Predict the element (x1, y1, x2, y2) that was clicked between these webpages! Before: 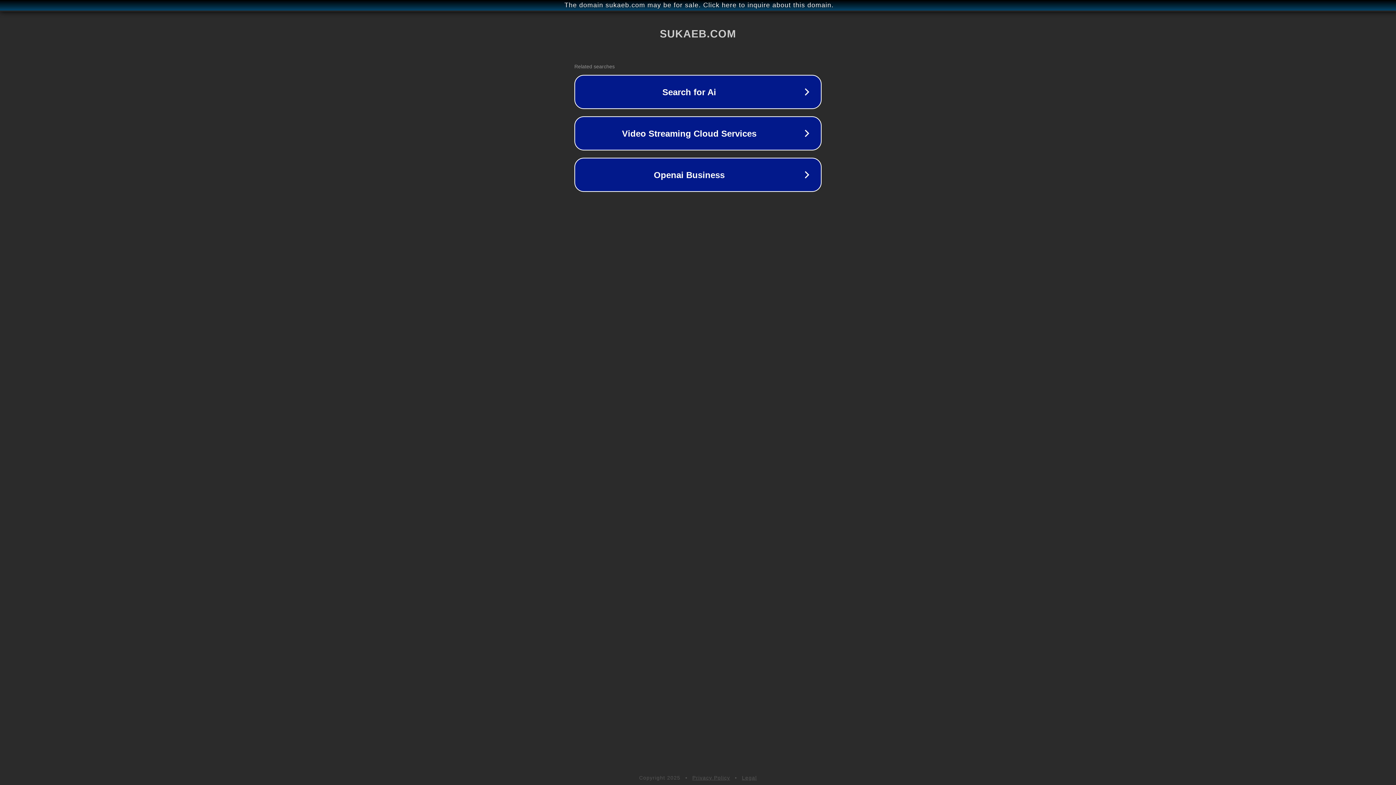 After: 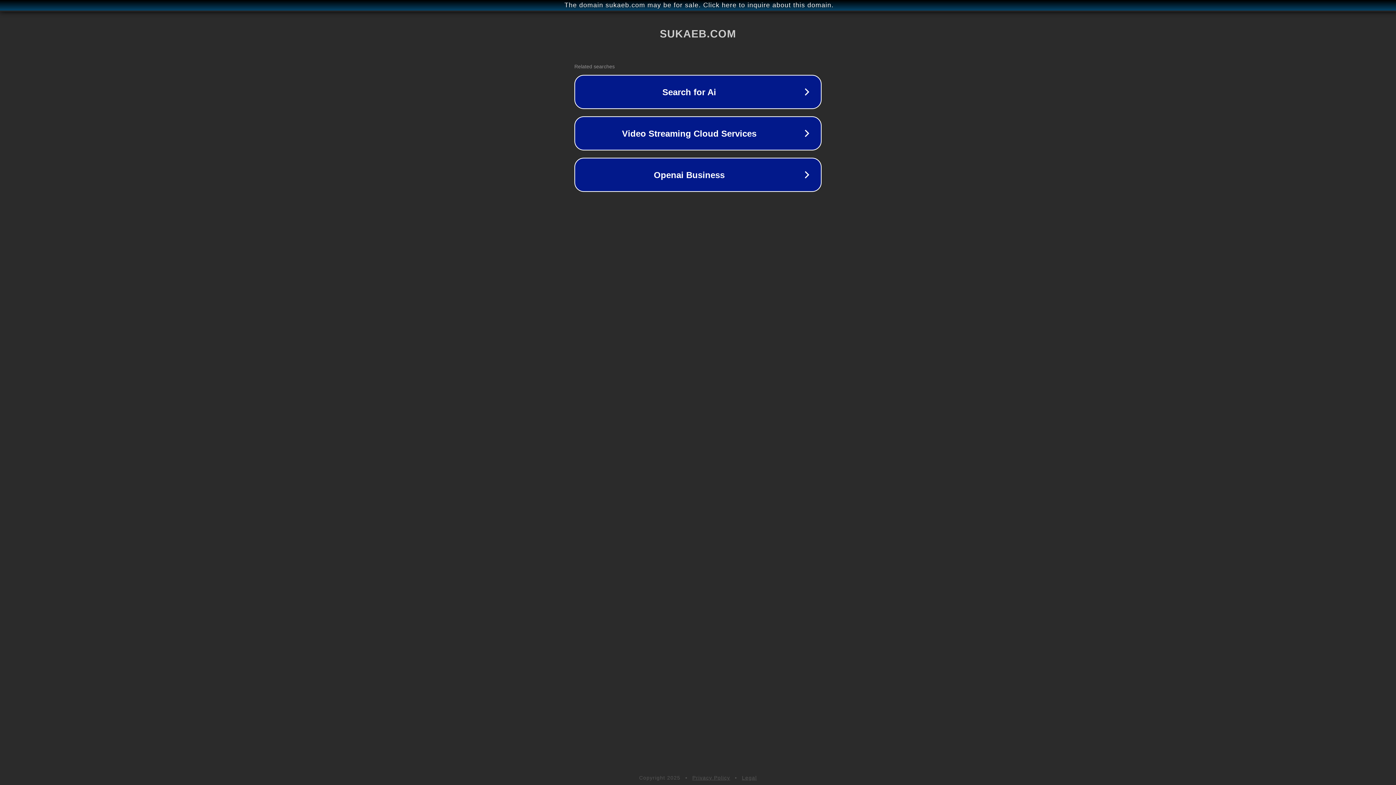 Action: bbox: (742, 775, 757, 781) label: Legal